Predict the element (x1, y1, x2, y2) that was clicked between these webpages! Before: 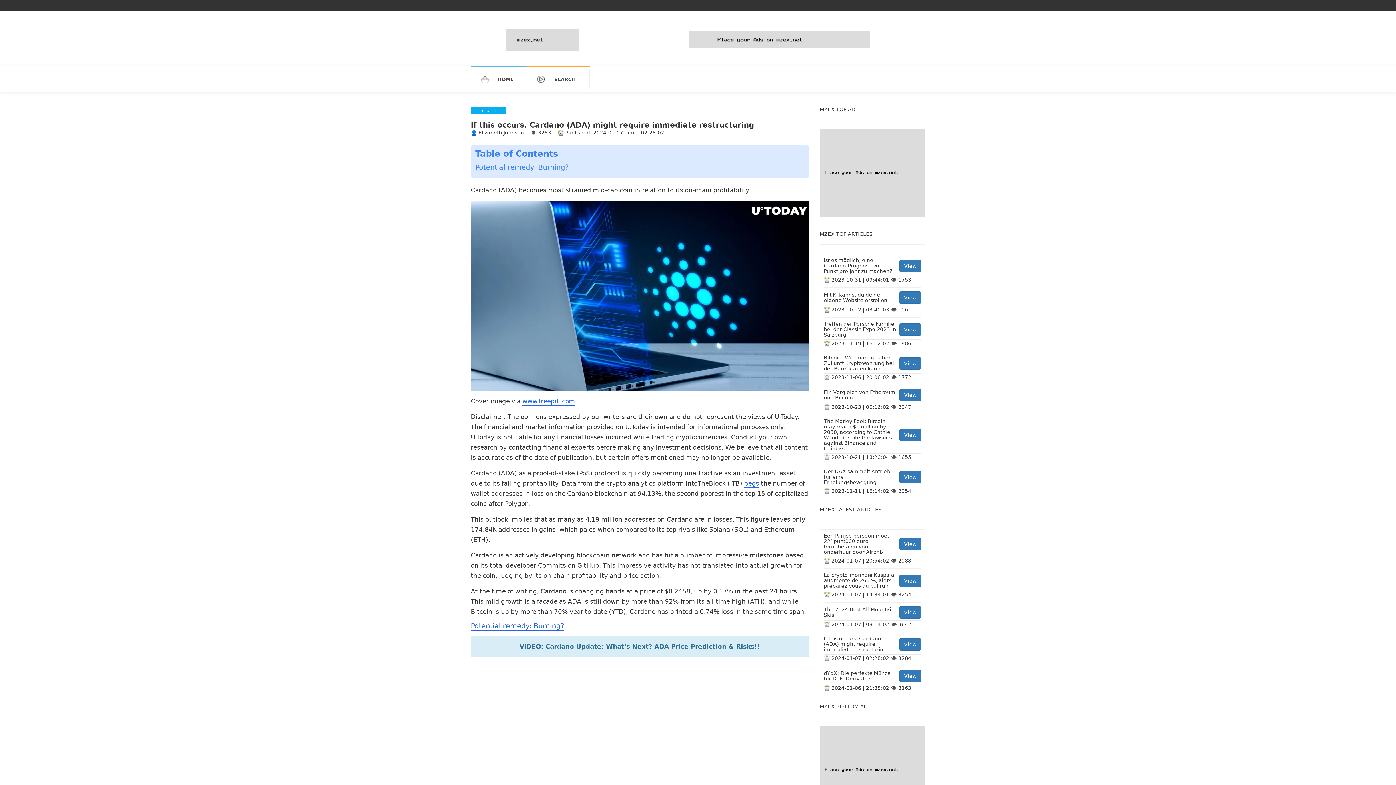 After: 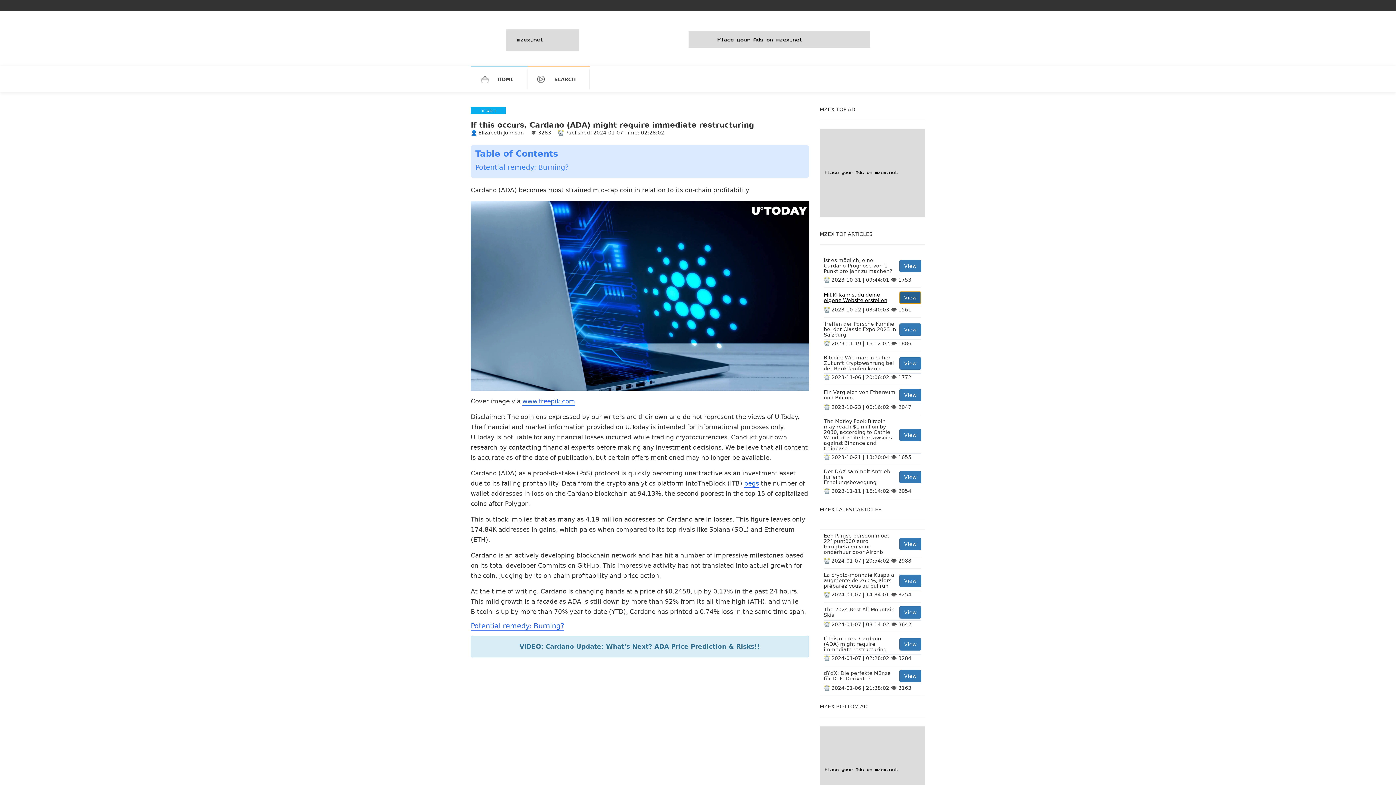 Action: label: View bbox: (899, 291, 921, 304)